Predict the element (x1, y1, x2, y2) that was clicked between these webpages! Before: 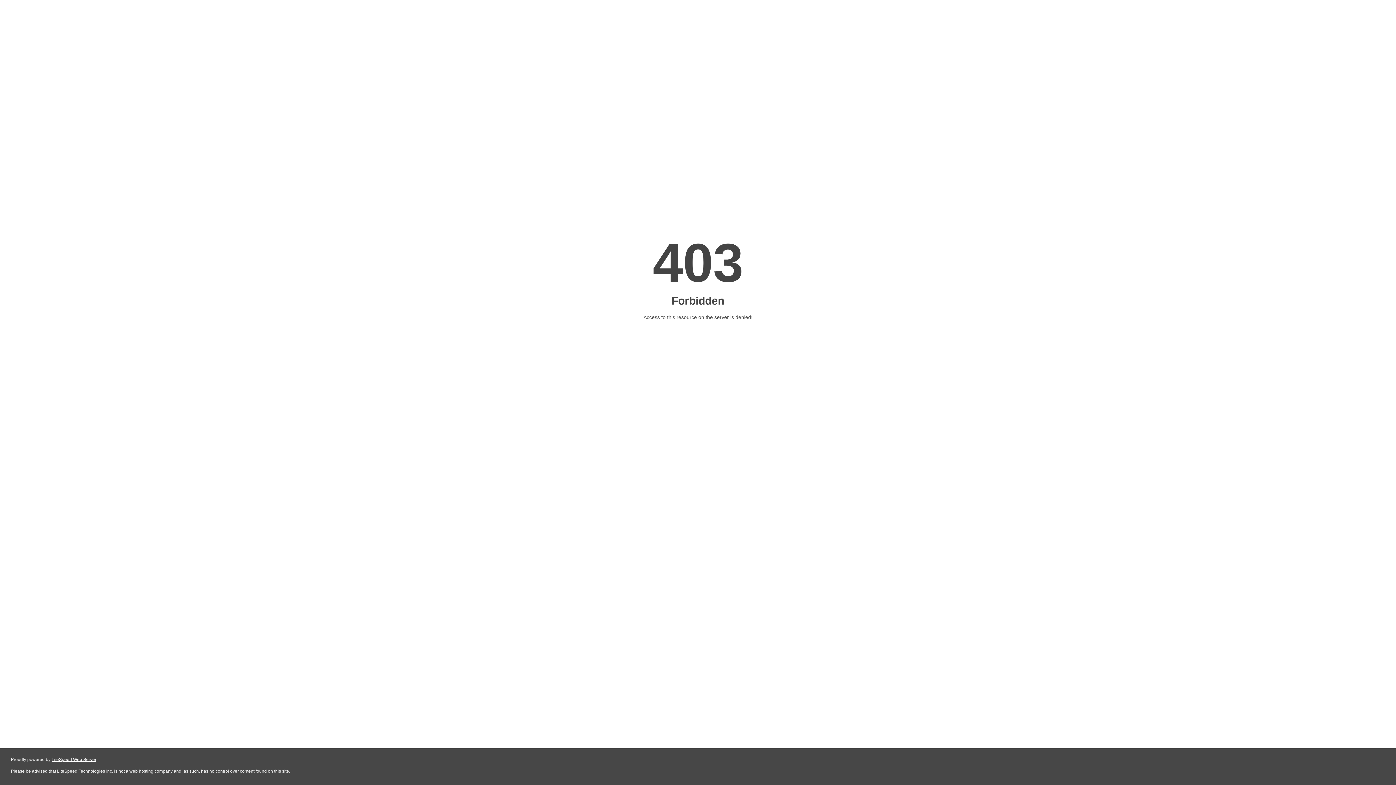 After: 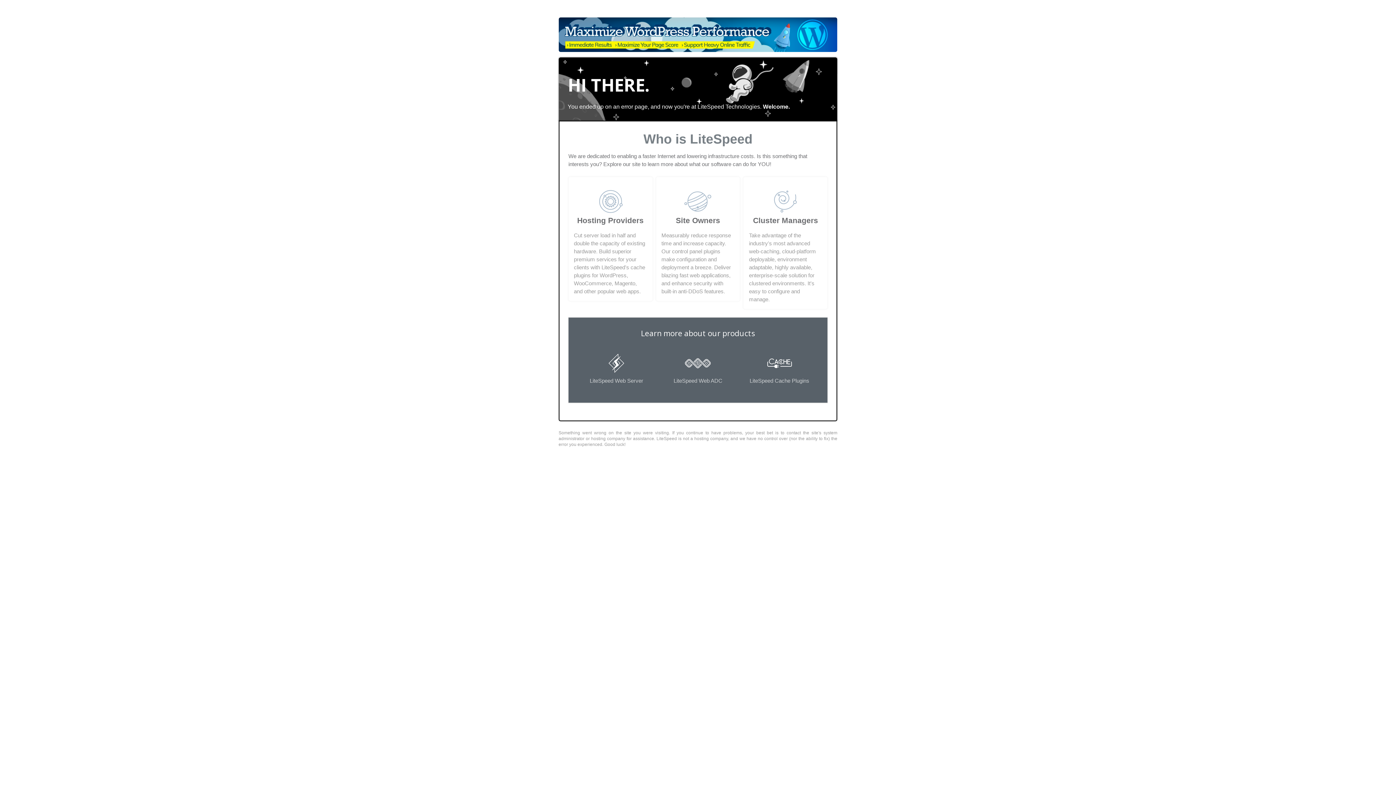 Action: bbox: (51, 757, 96, 762) label: LiteSpeed Web Server